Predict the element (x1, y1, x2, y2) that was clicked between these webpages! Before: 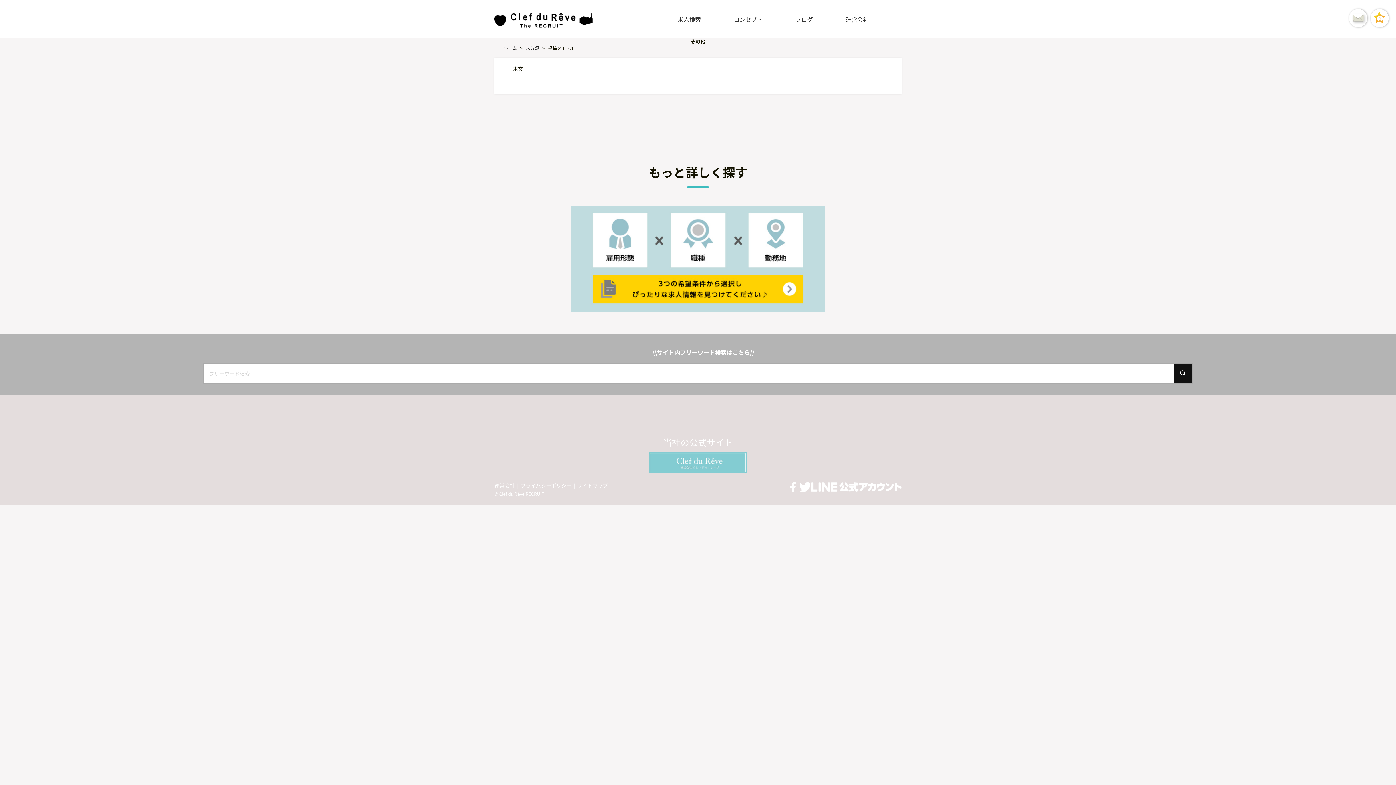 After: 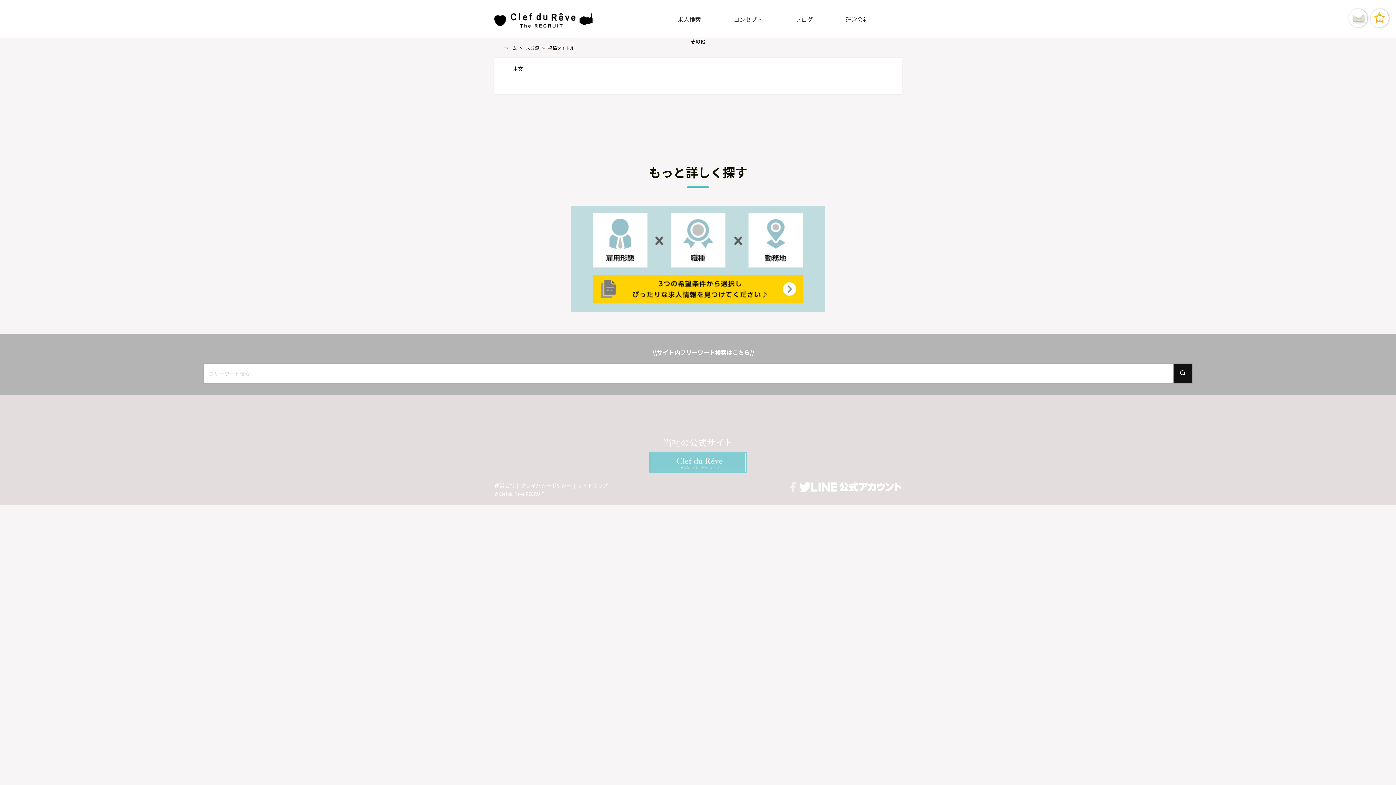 Action: bbox: (786, 482, 799, 492)